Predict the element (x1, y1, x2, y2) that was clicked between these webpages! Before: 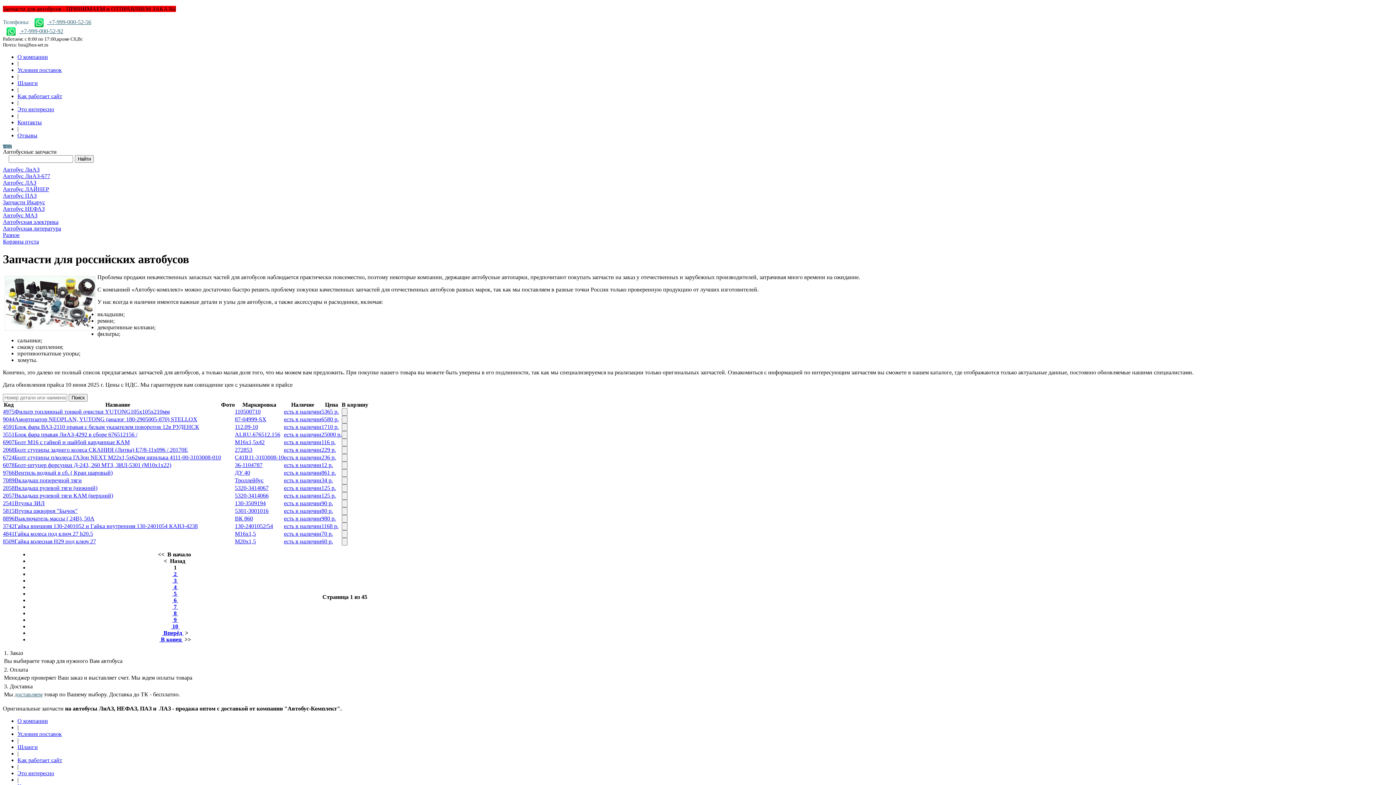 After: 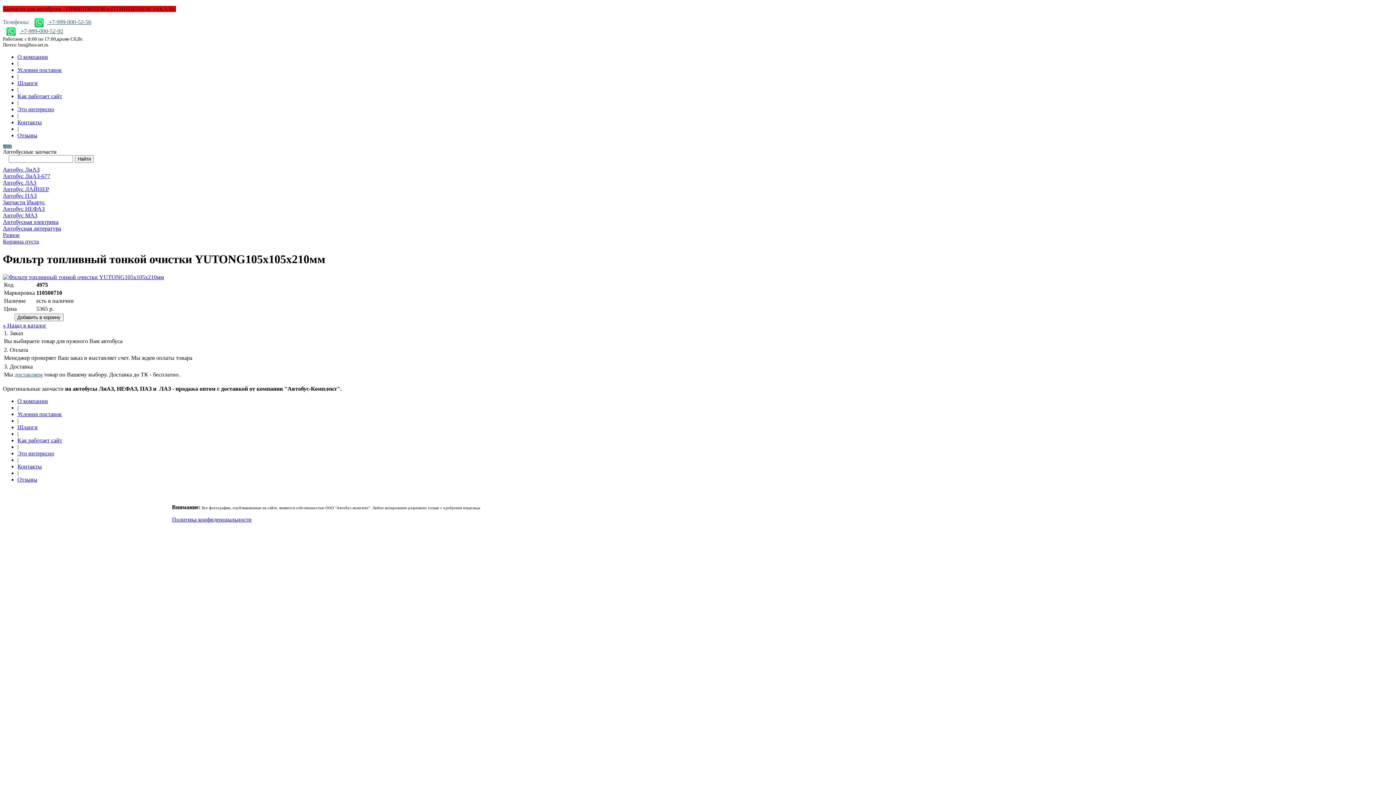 Action: bbox: (284, 408, 321, 414) label: есть в наличии